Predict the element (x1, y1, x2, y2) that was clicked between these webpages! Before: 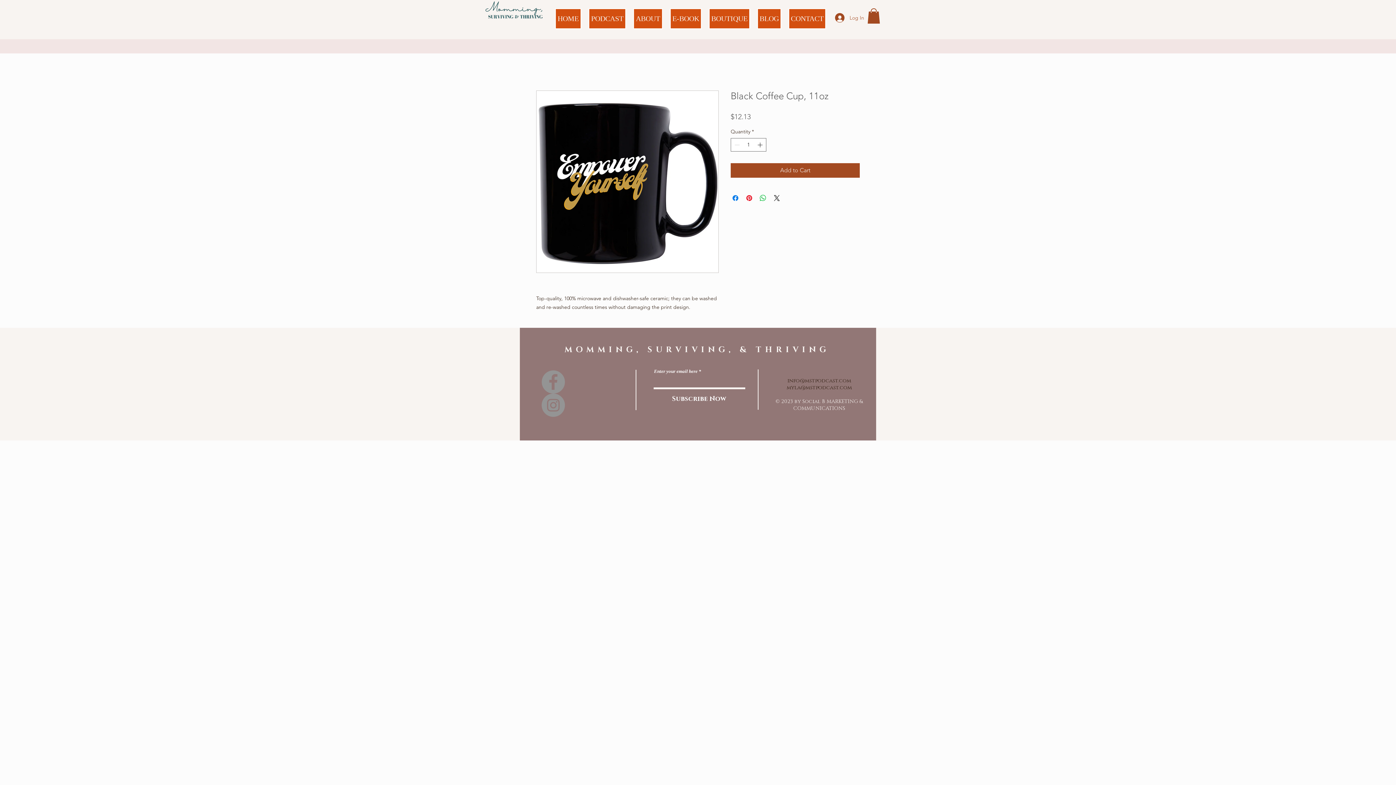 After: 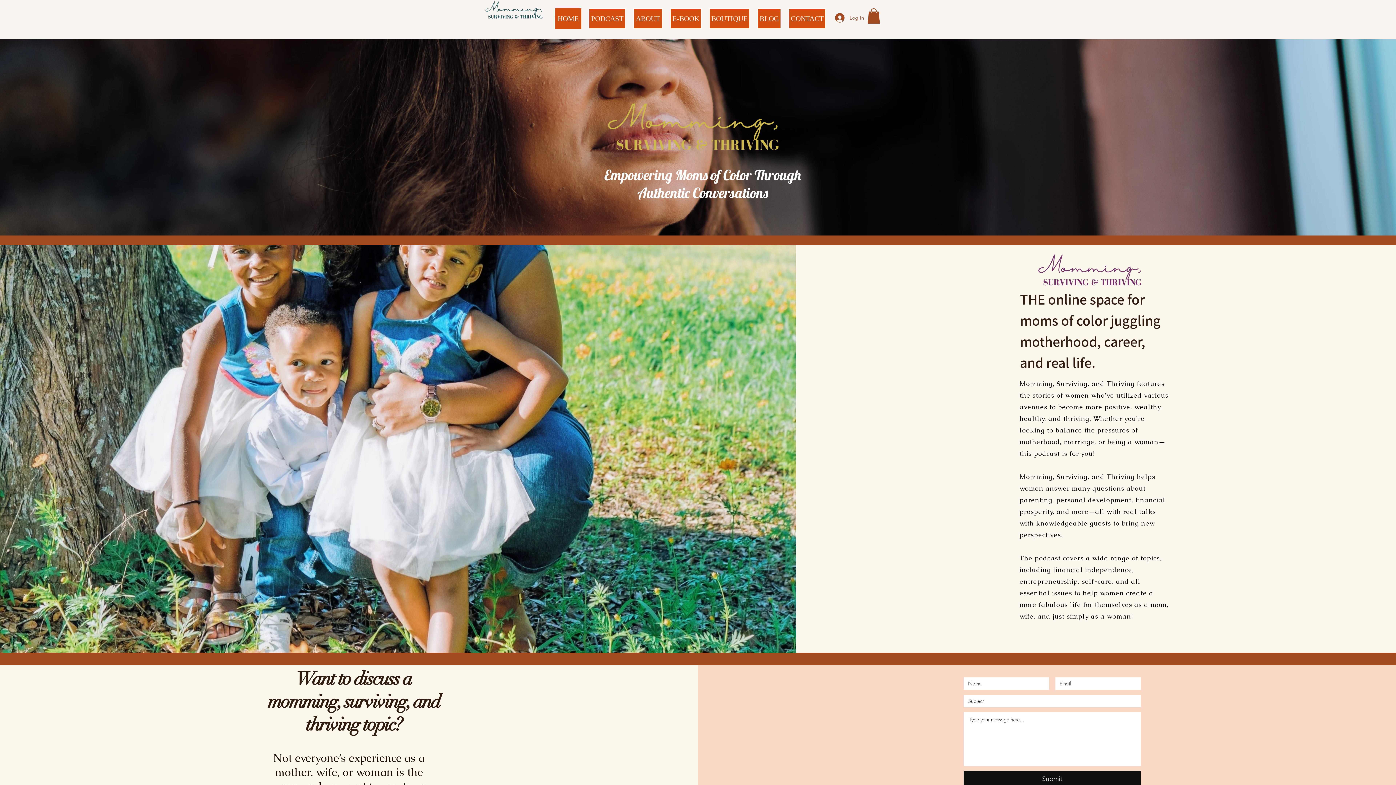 Action: bbox: (555, 8, 581, 29) label: HOME